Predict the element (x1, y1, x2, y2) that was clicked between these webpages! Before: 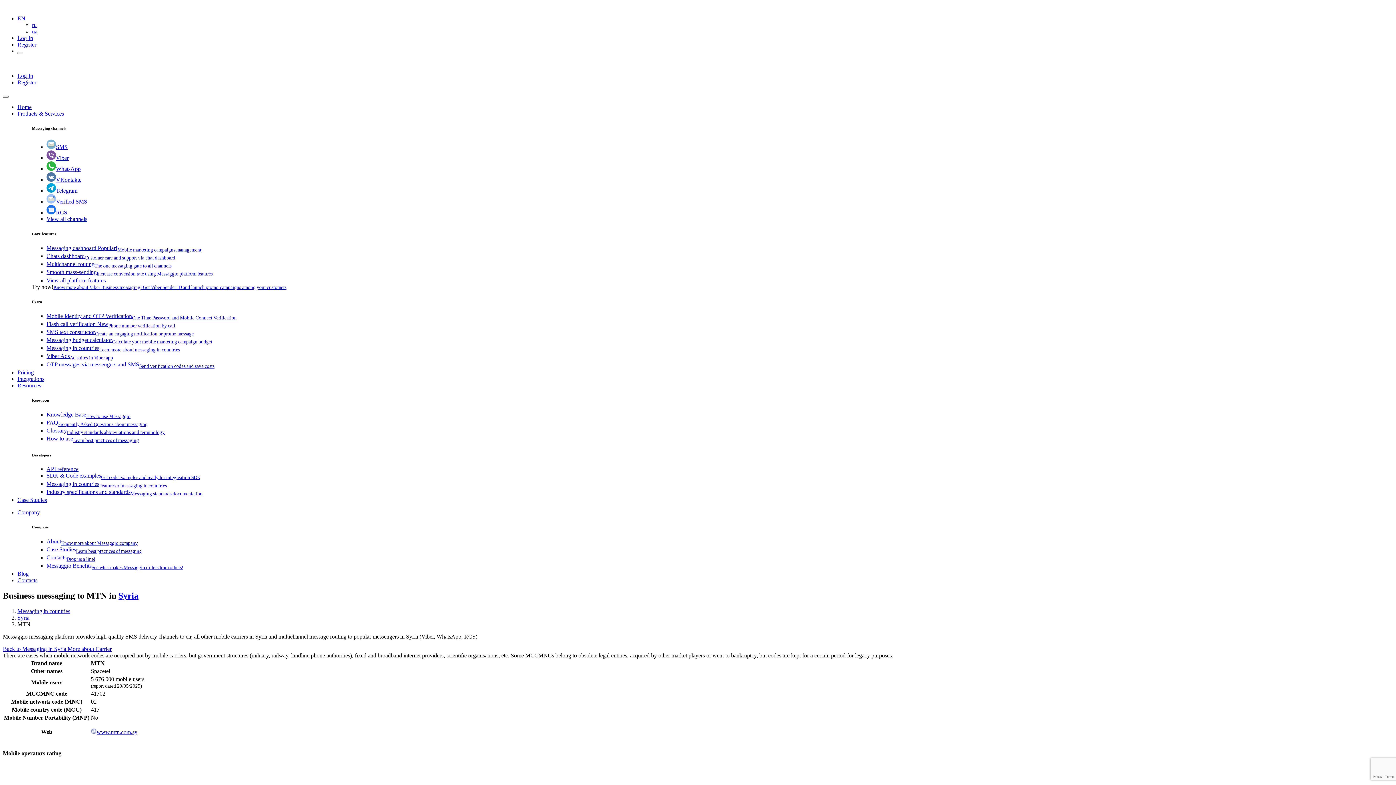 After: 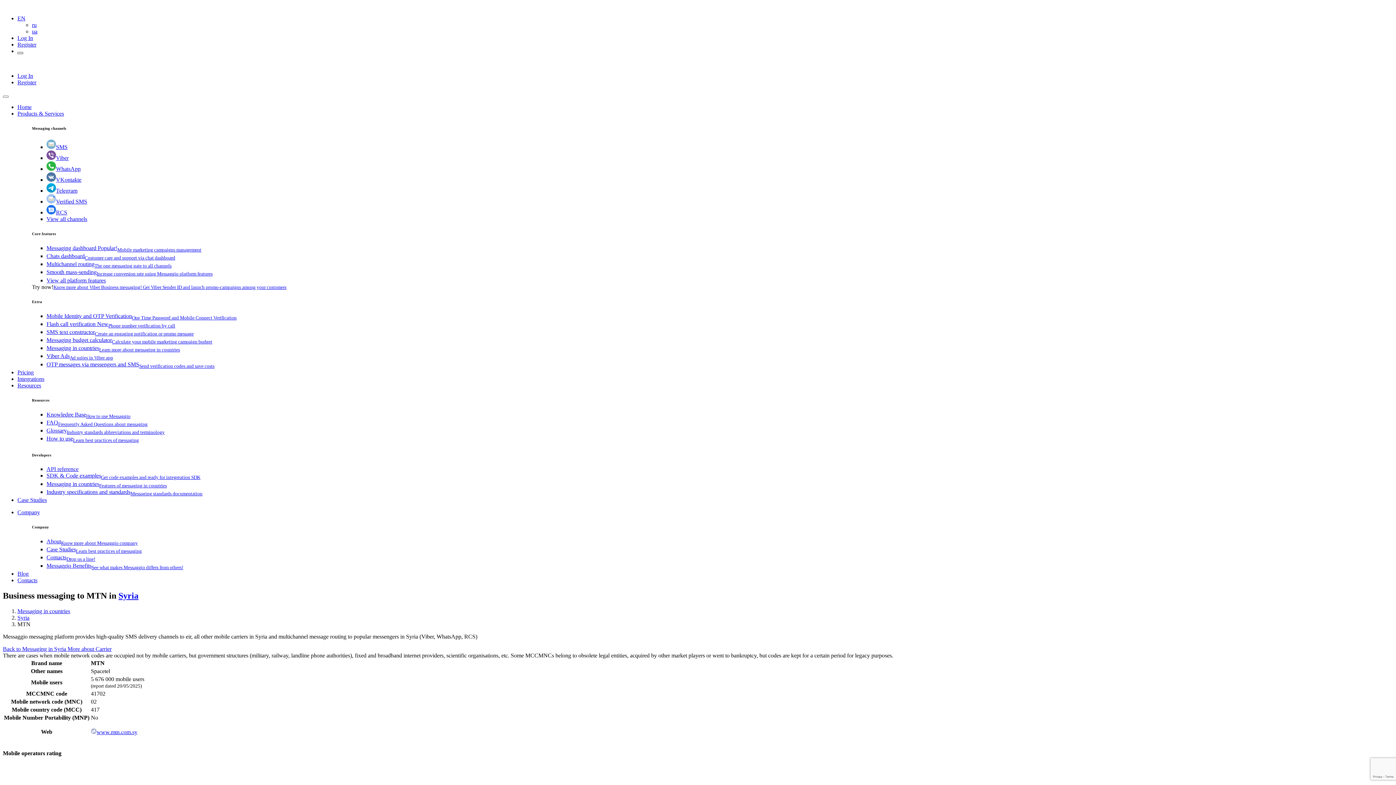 Action: bbox: (17, 52, 23, 54)